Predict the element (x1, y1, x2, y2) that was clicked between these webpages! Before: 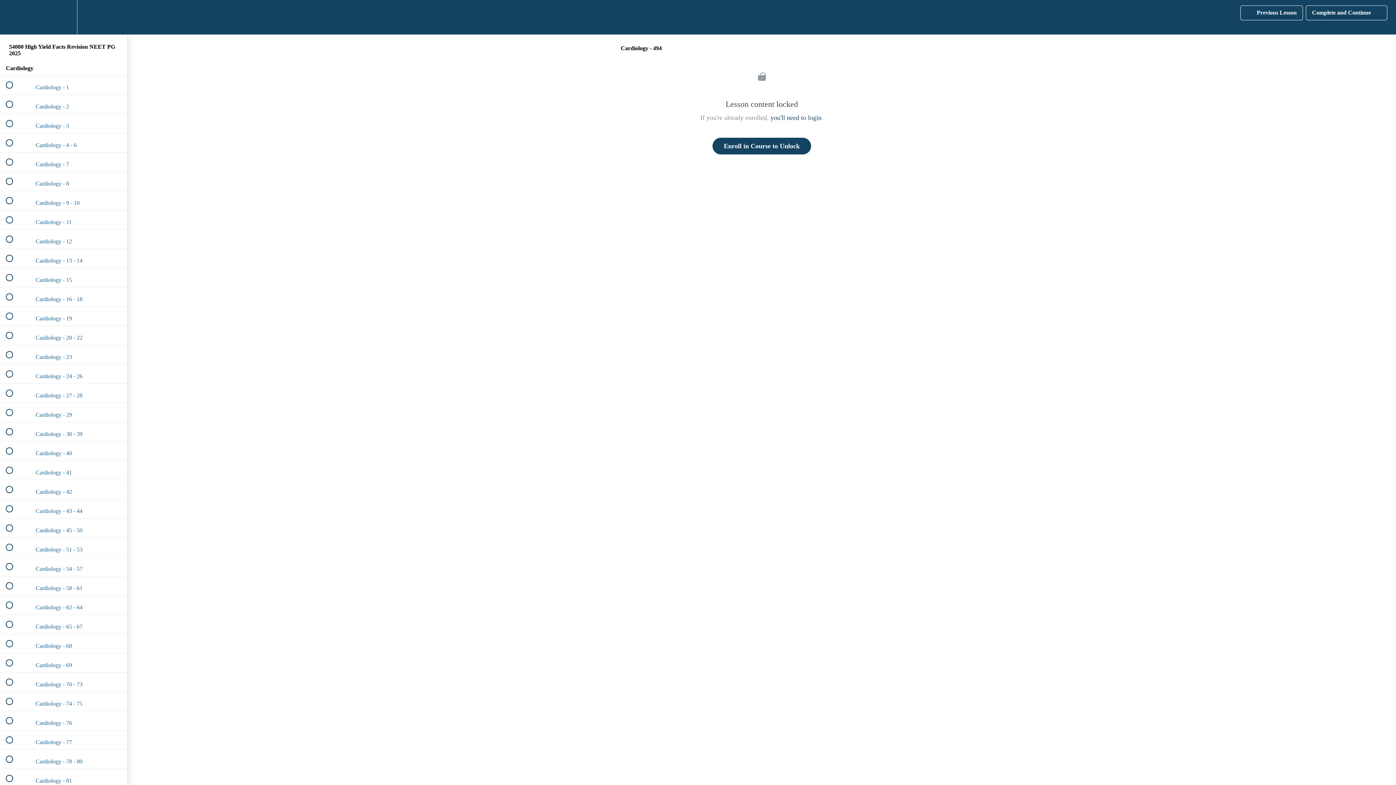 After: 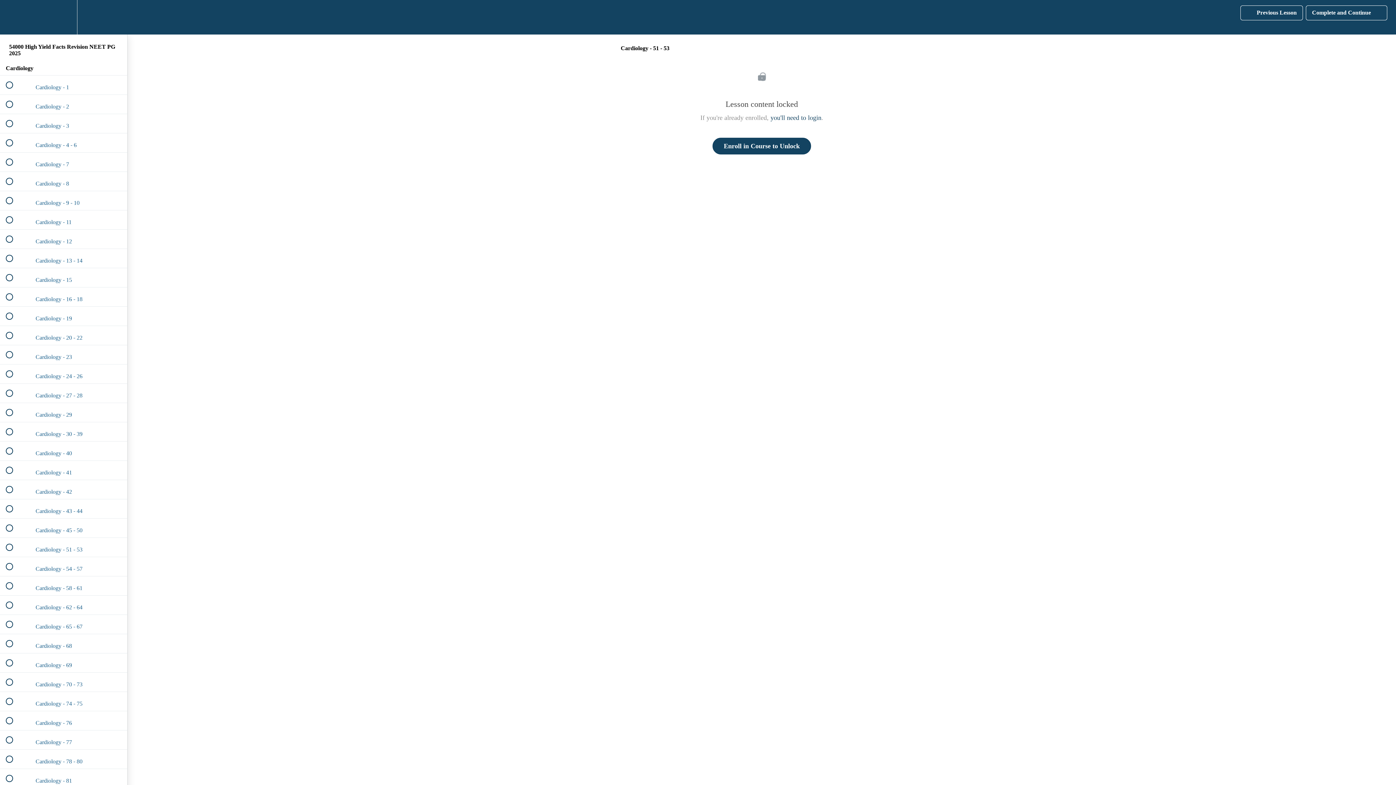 Action: bbox: (0, 538, 127, 557) label:  
 Cardiology - 51 - 53